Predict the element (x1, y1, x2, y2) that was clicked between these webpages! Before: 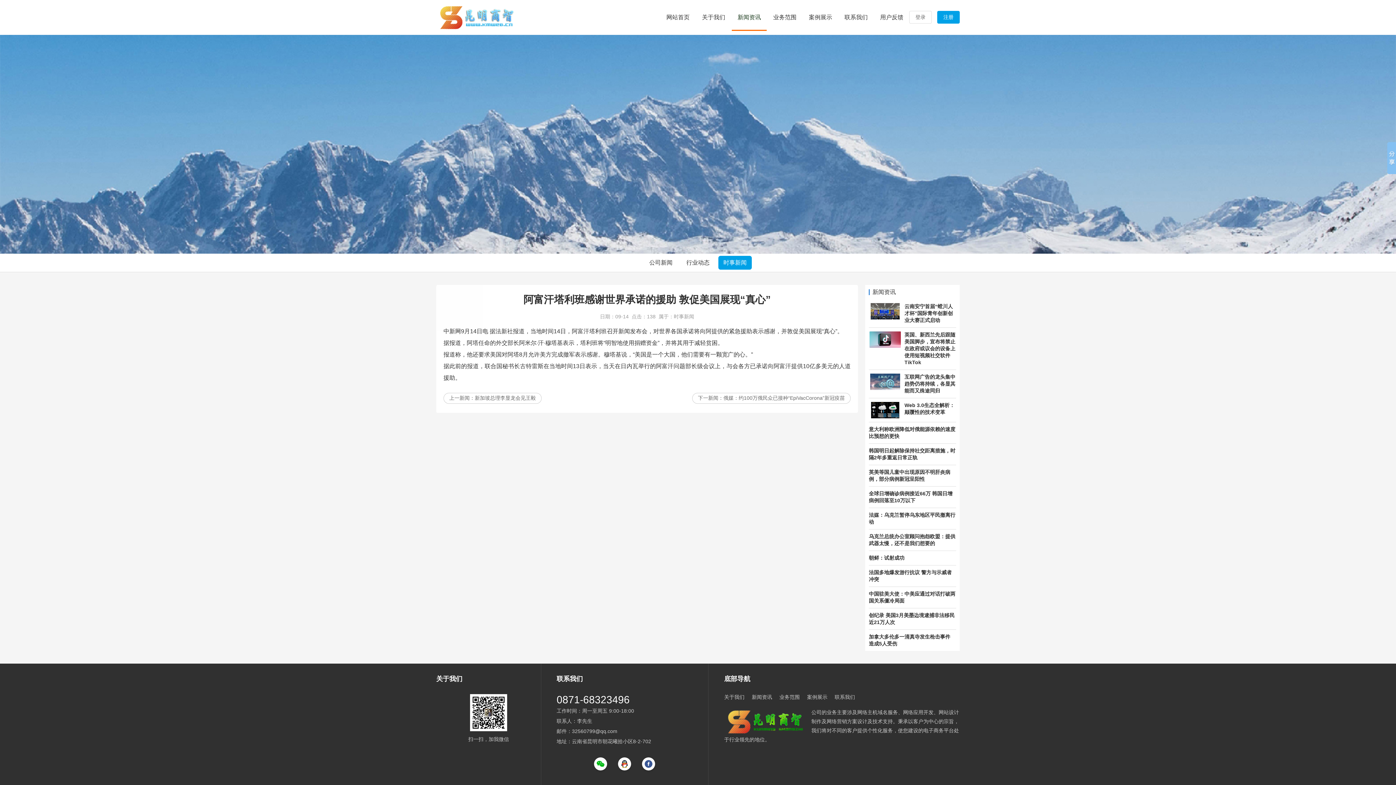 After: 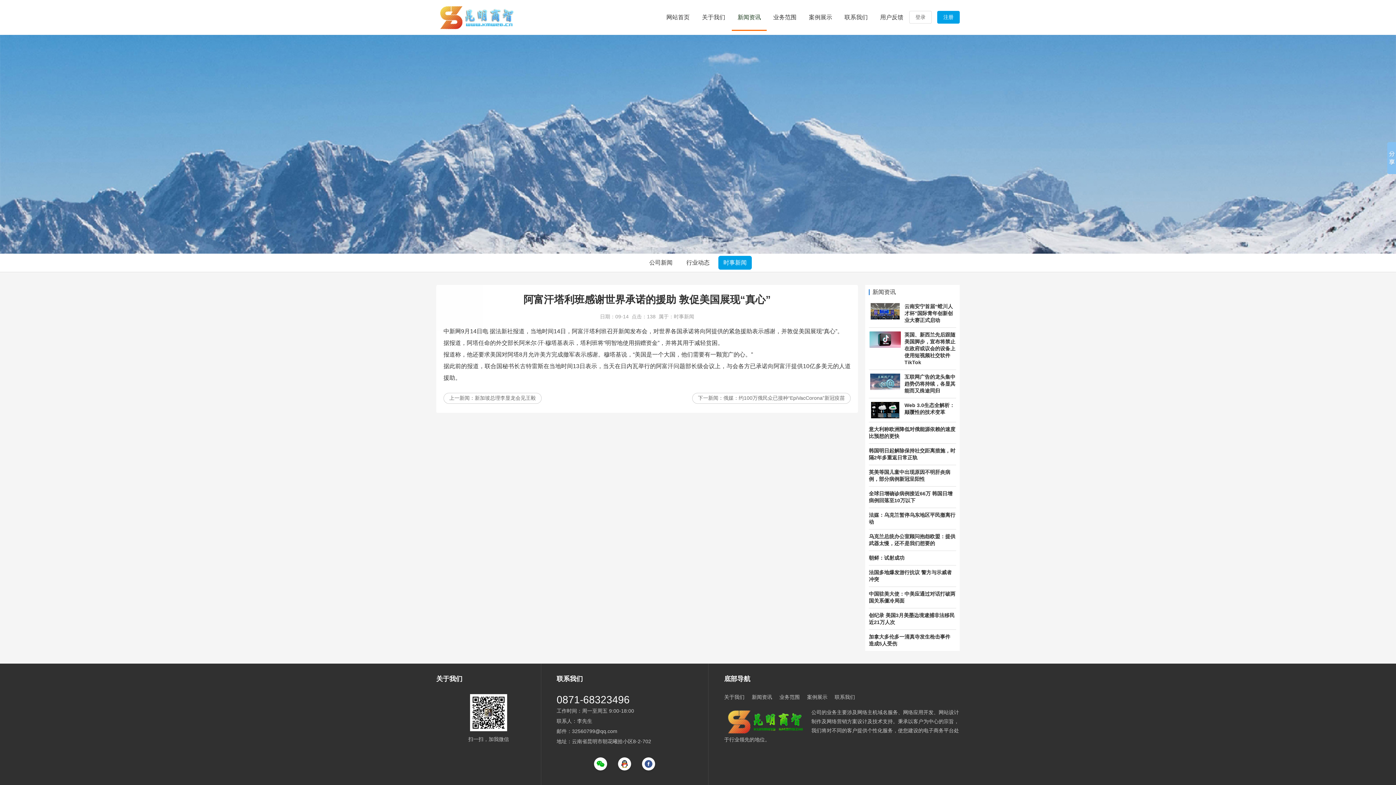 Action: label: 韩国明日起解除保持社交距离措施，时隔2年多重返日常正轨 bbox: (869, 443, 956, 465)